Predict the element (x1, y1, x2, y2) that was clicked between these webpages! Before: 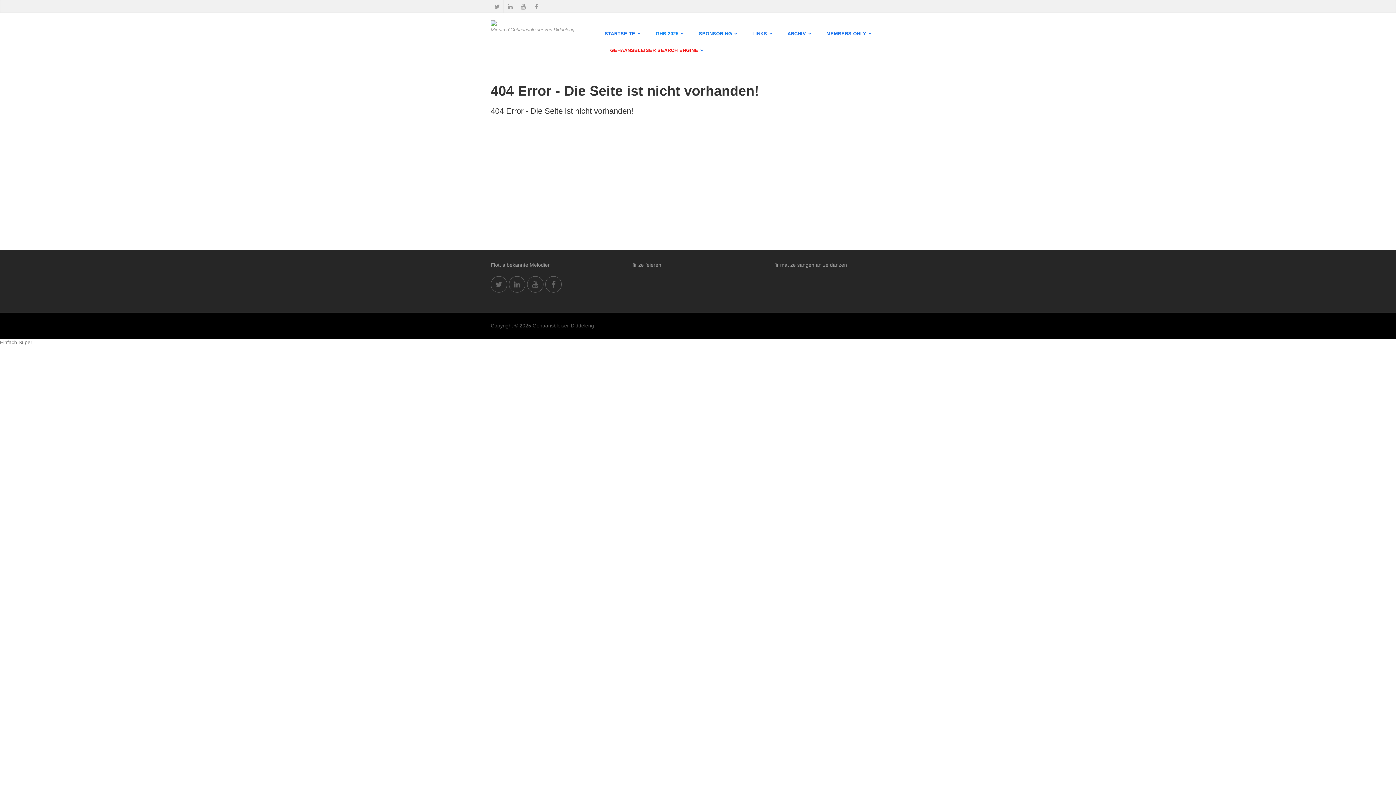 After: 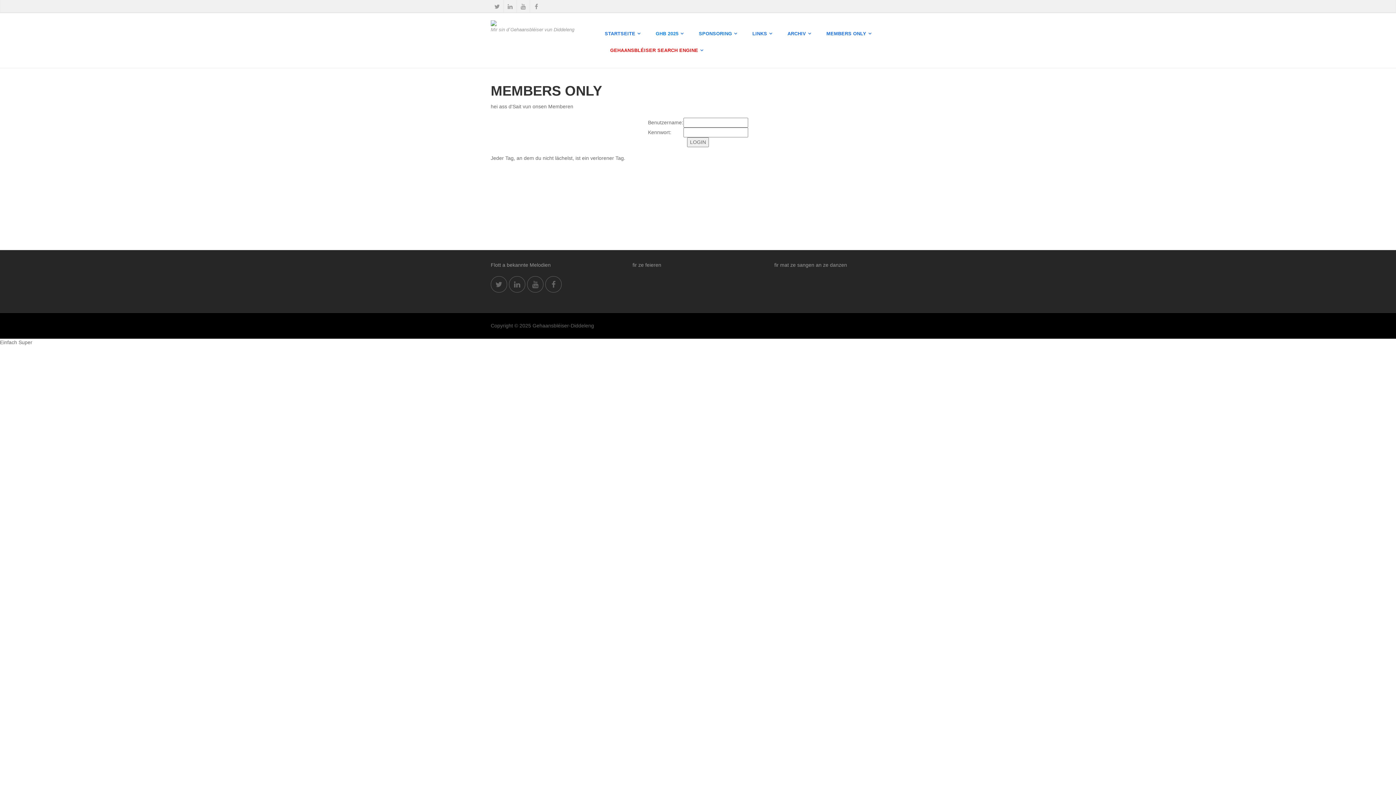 Action: bbox: (819, 25, 874, 42) label: MEMBERS ONLY